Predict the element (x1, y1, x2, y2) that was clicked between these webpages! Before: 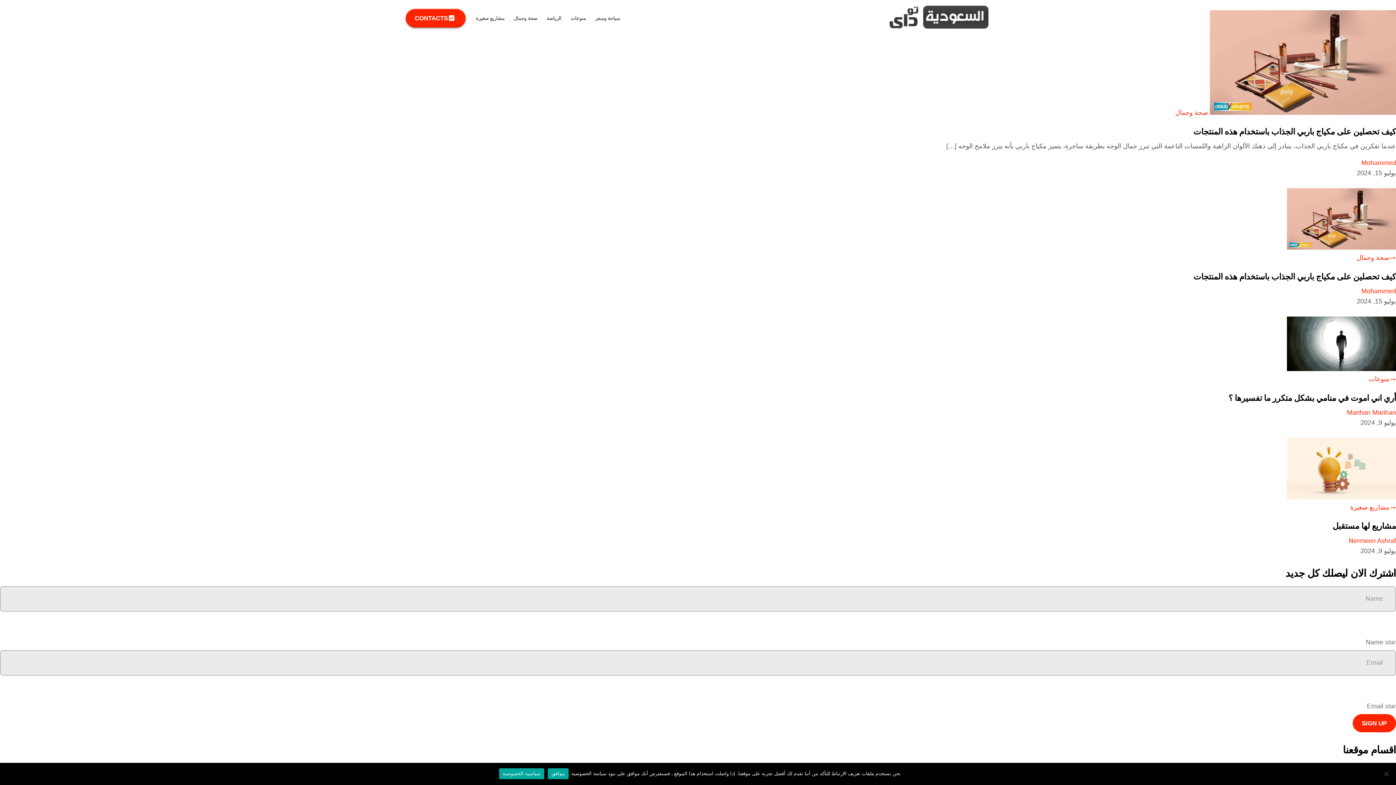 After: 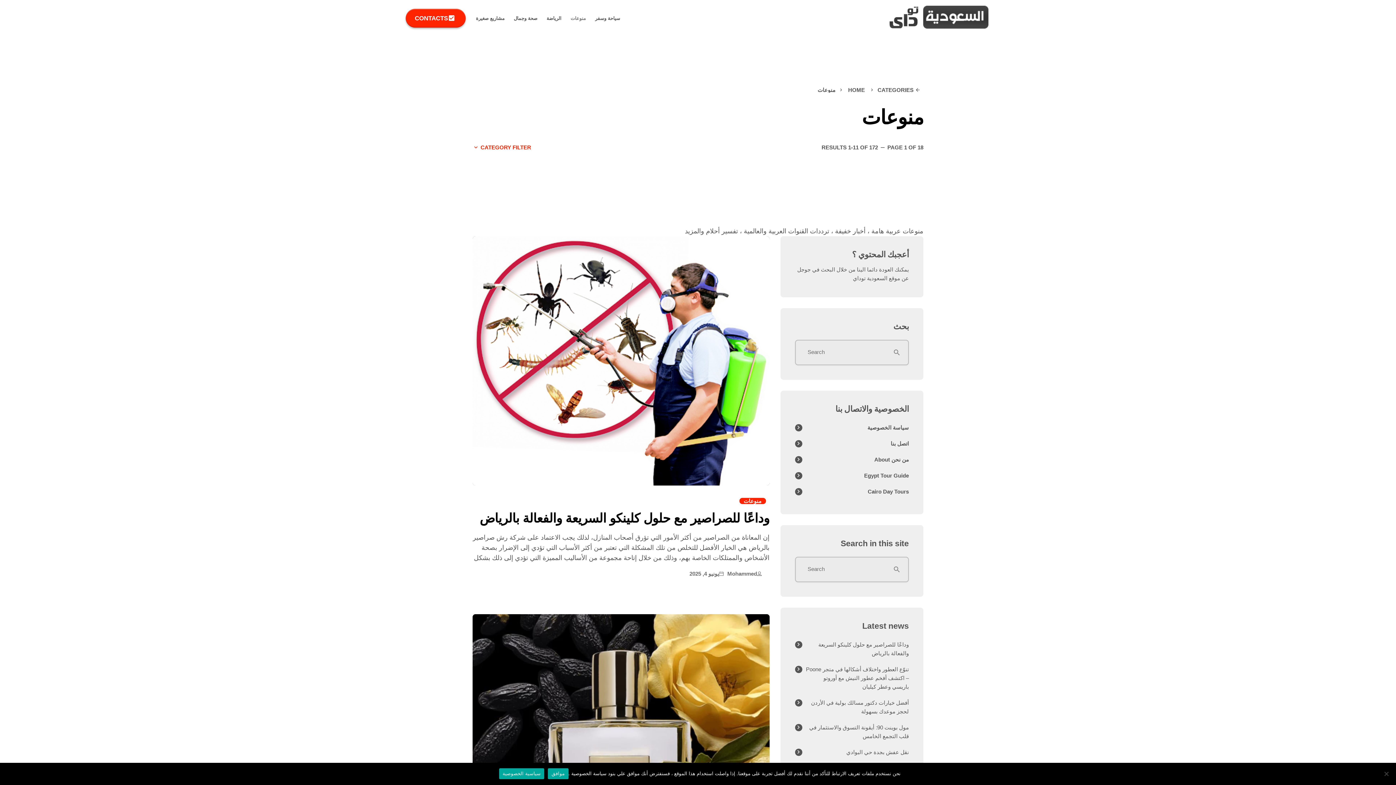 Action: bbox: (568, 10, 588, 26) label: منوعات